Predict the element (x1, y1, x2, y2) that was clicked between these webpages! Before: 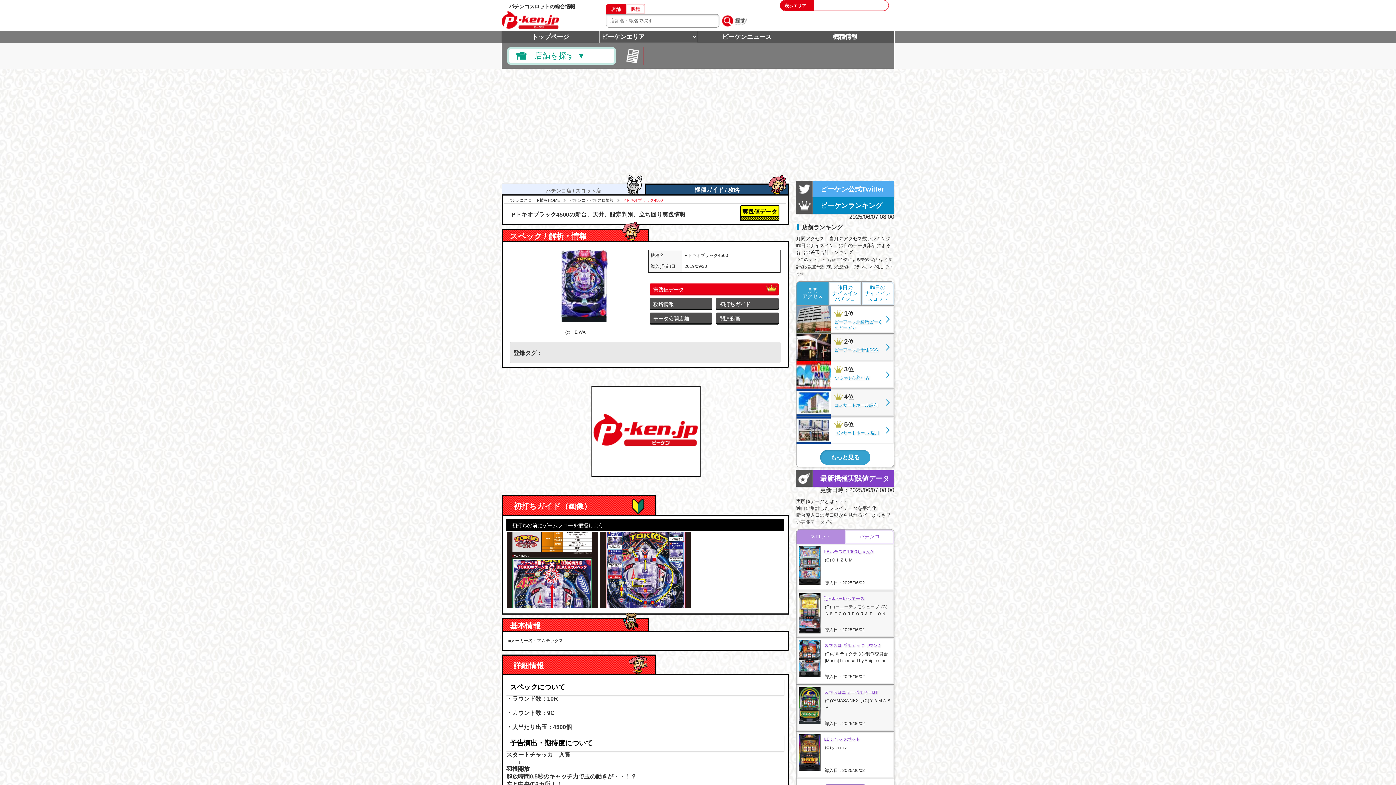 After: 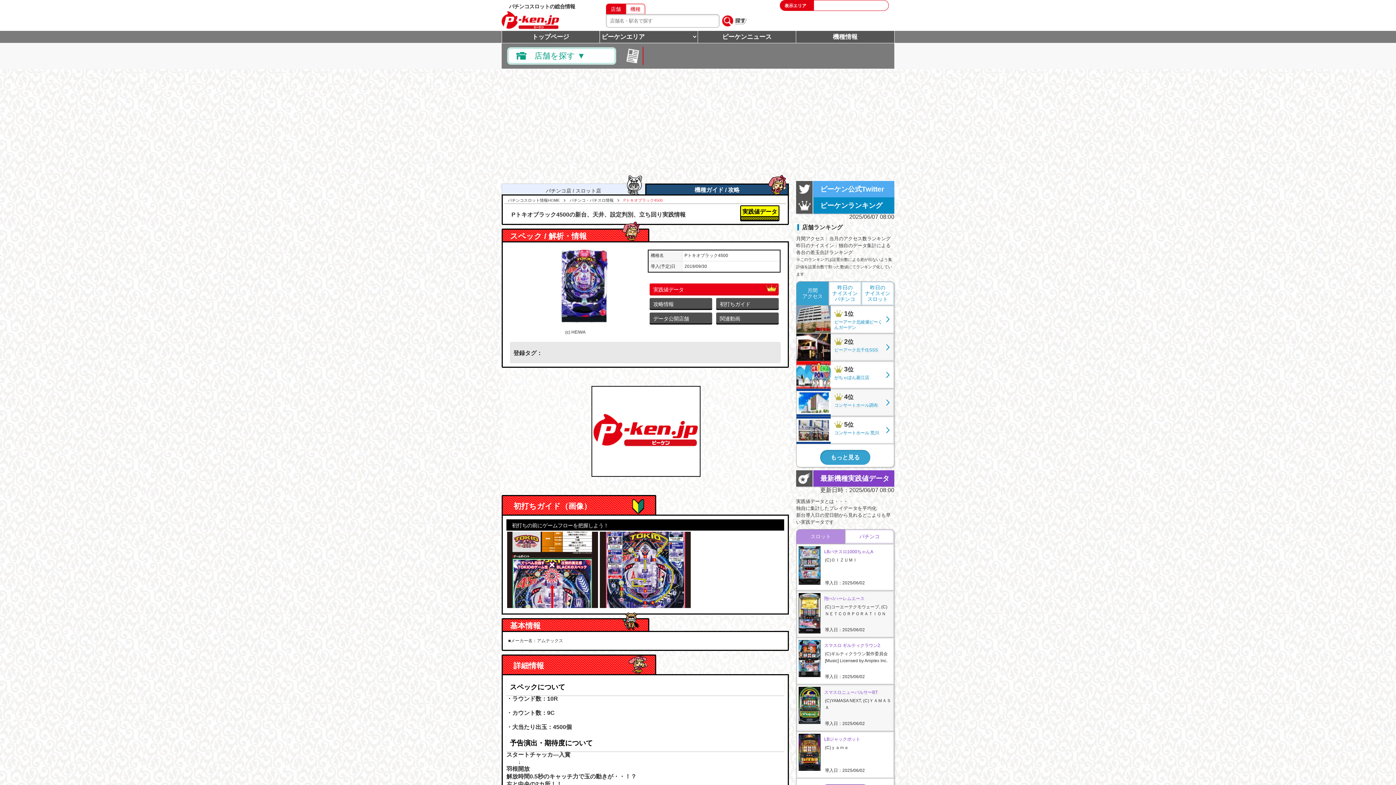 Action: label: Pトキオブラック4500 bbox: (623, 198, 662, 202)